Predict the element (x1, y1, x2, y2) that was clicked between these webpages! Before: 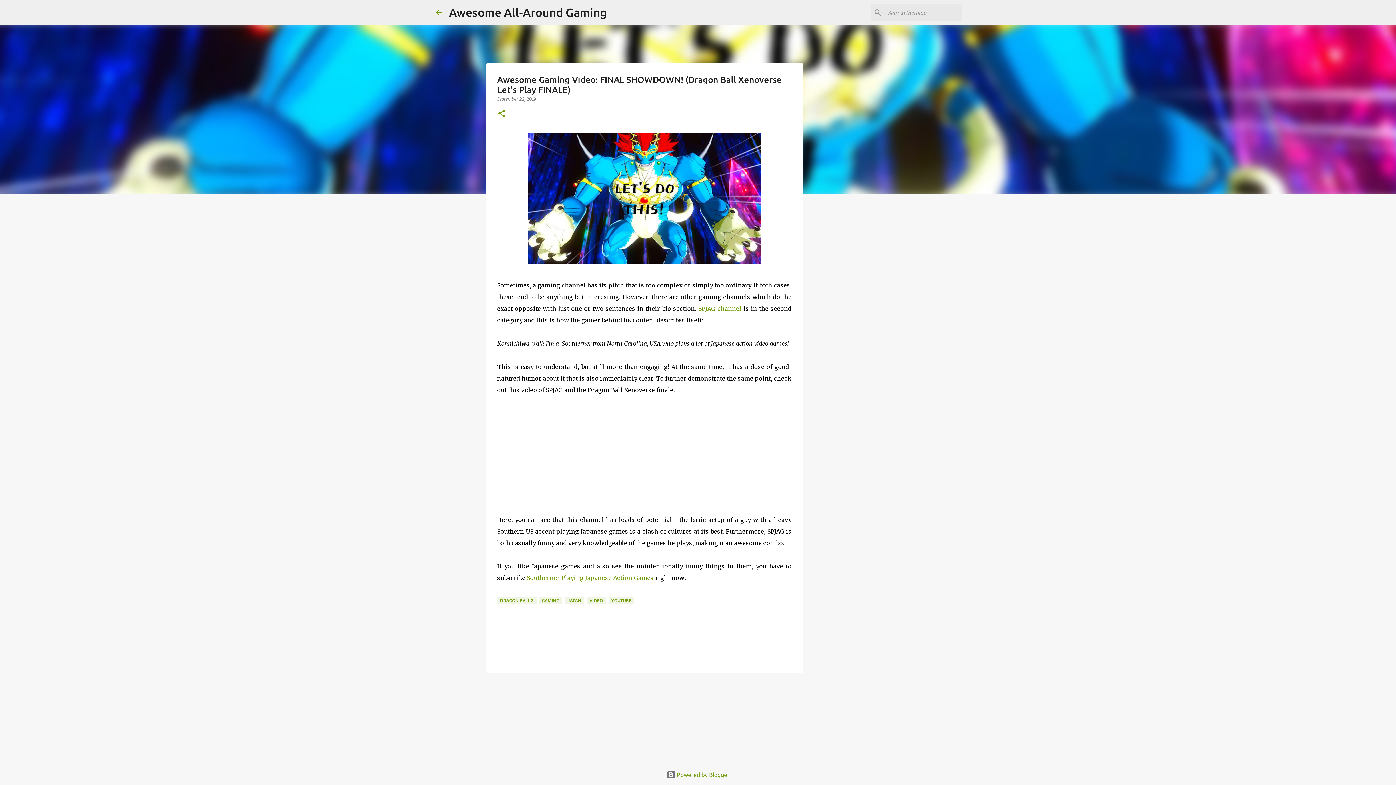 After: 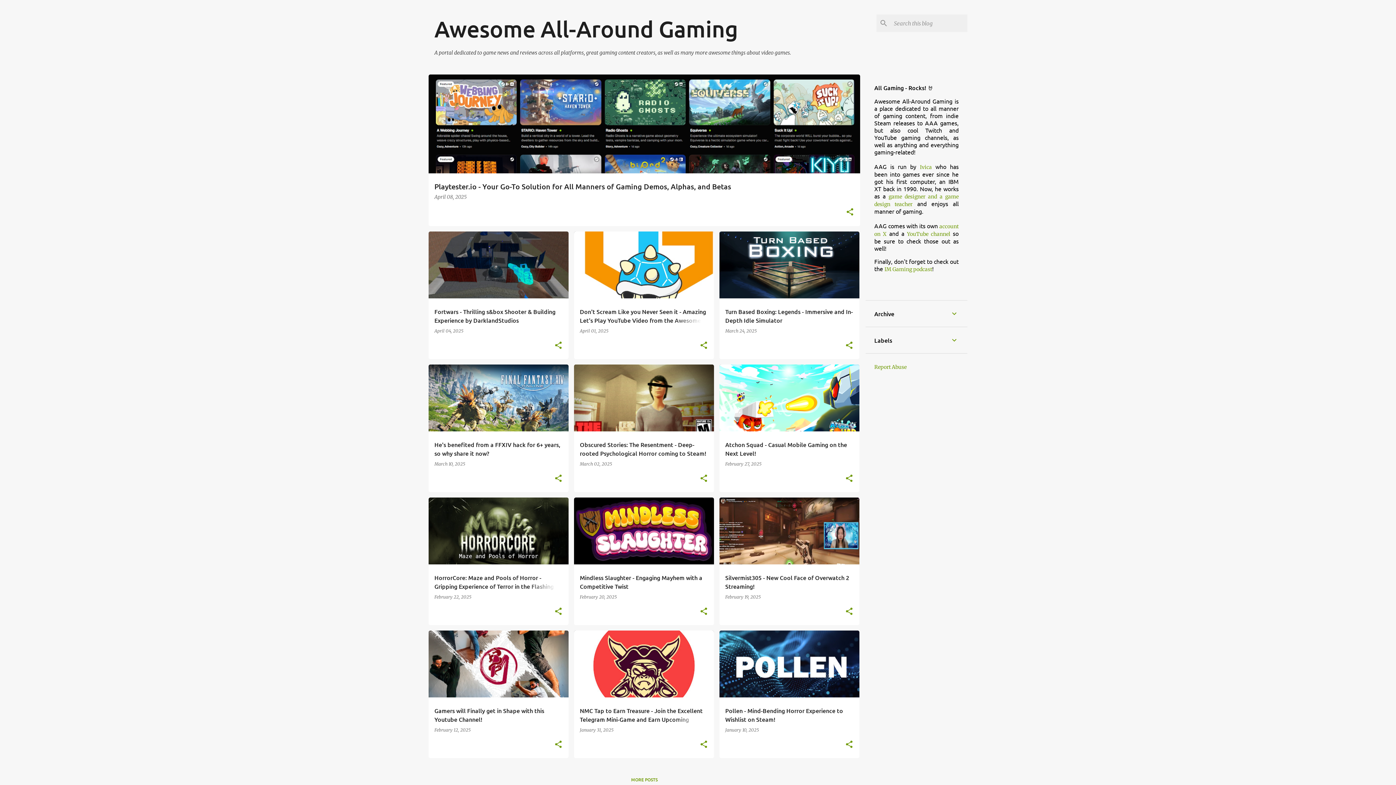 Action: bbox: (434, 8, 443, 16)